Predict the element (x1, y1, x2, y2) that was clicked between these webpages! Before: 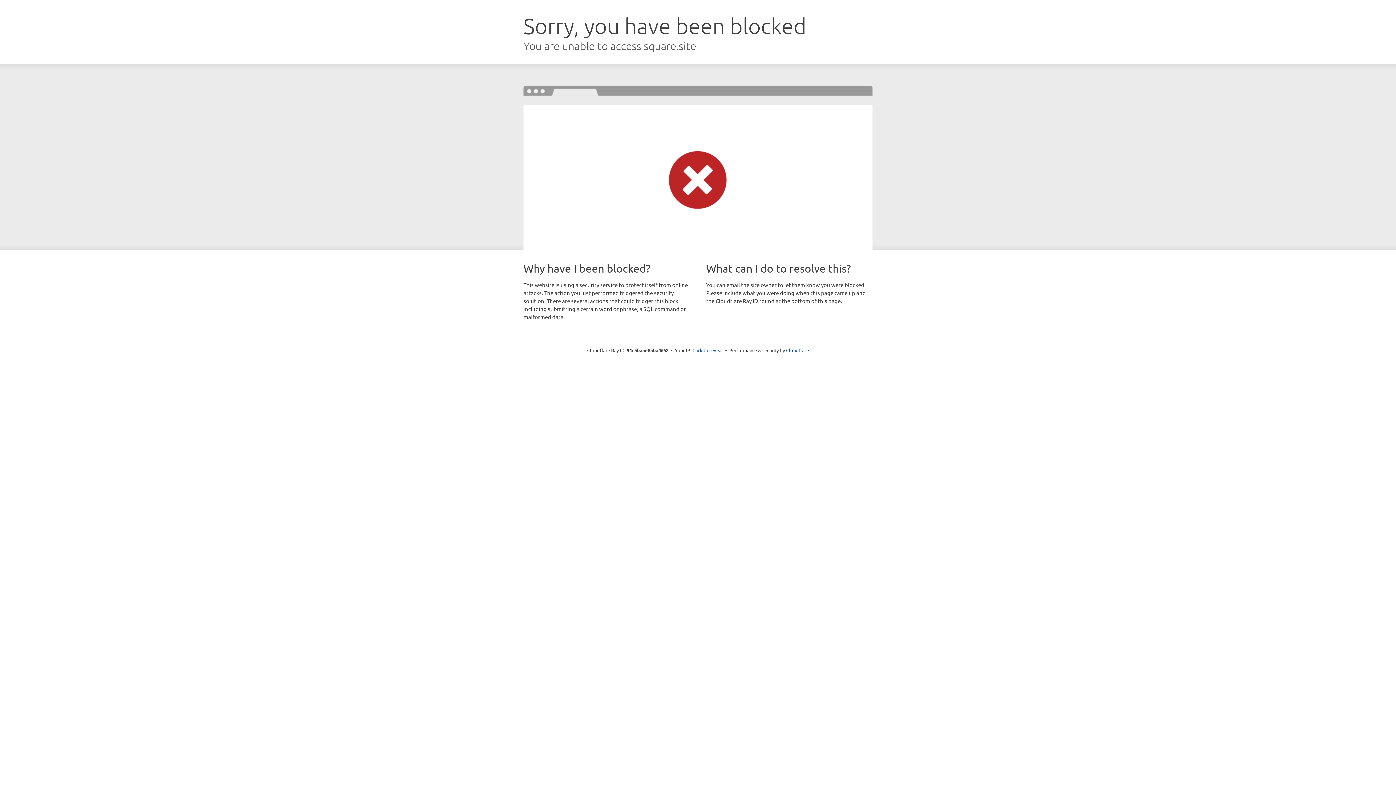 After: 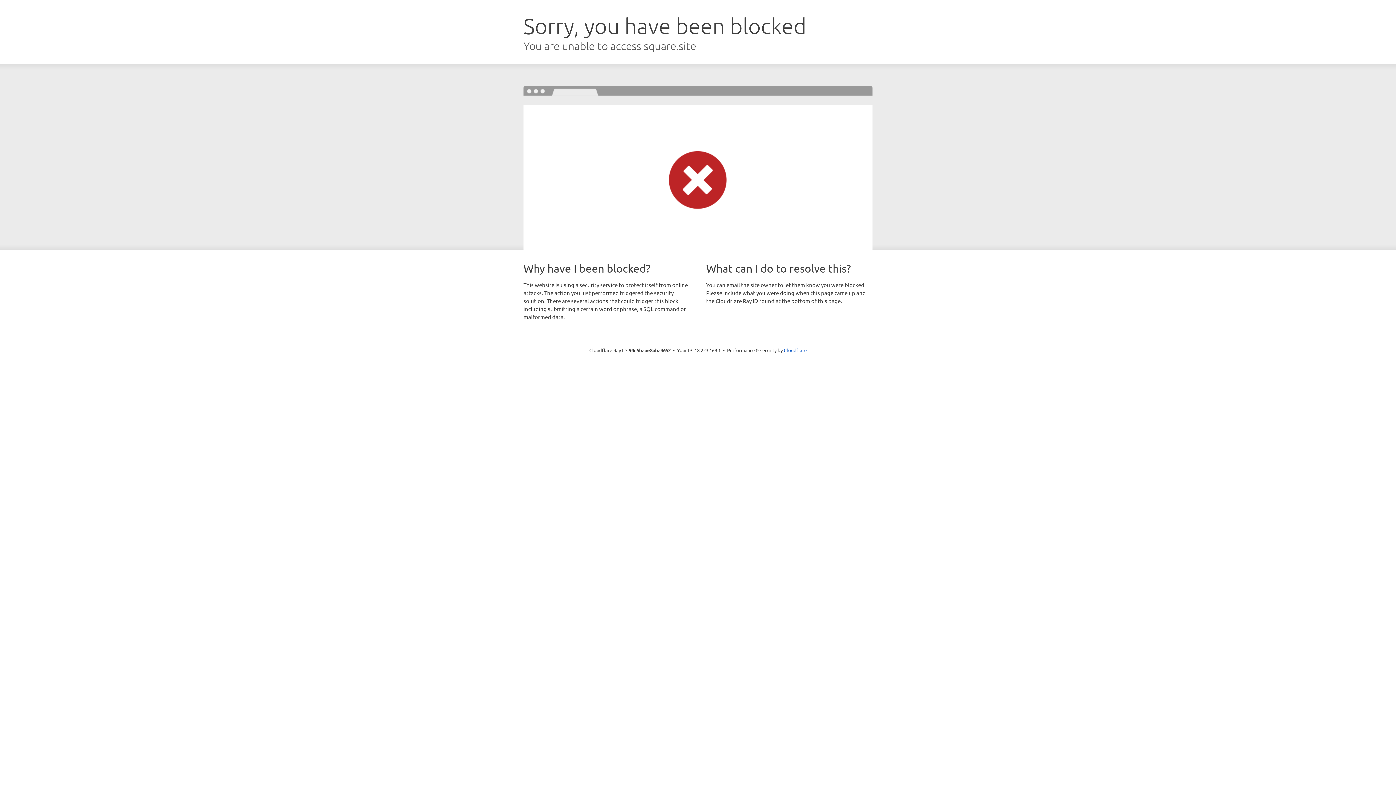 Action: label: Click to reveal bbox: (692, 346, 723, 353)